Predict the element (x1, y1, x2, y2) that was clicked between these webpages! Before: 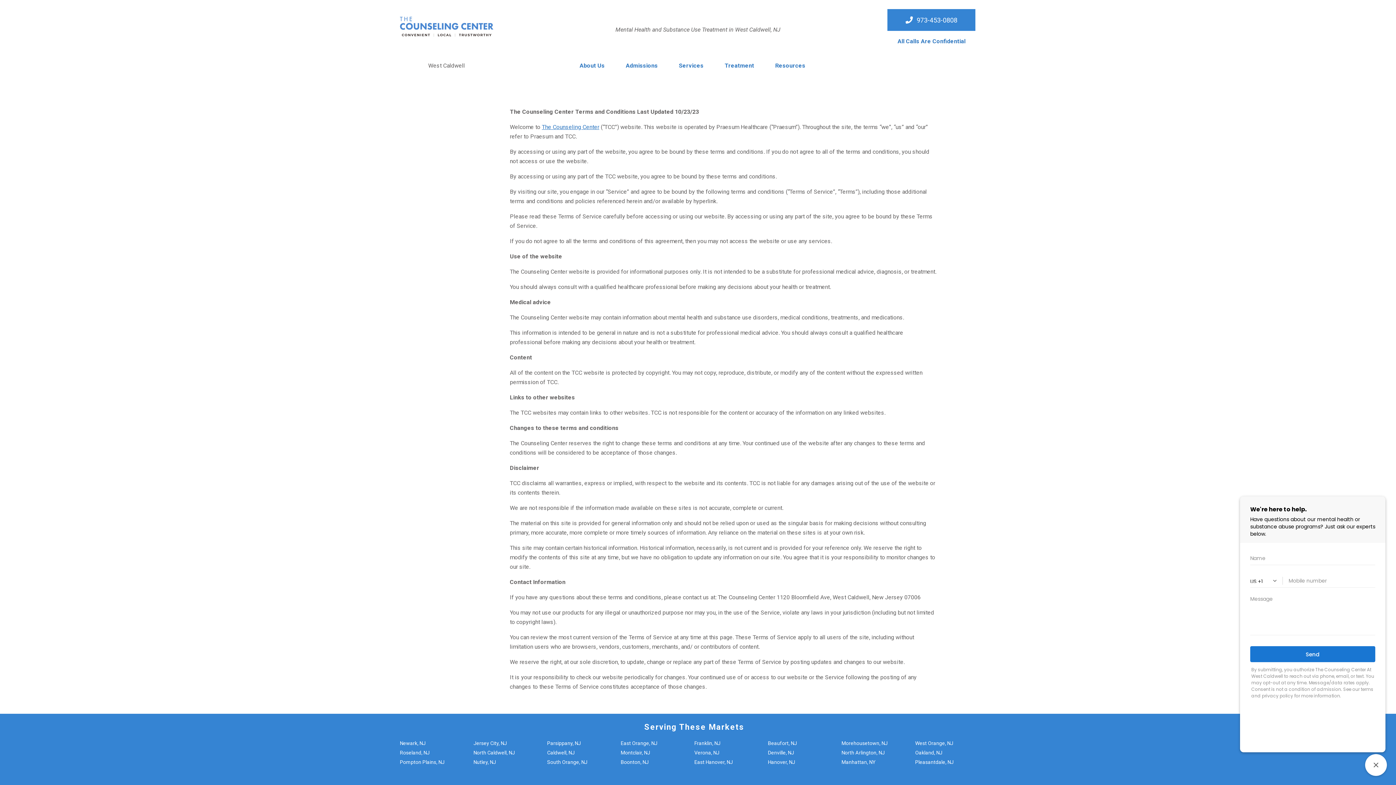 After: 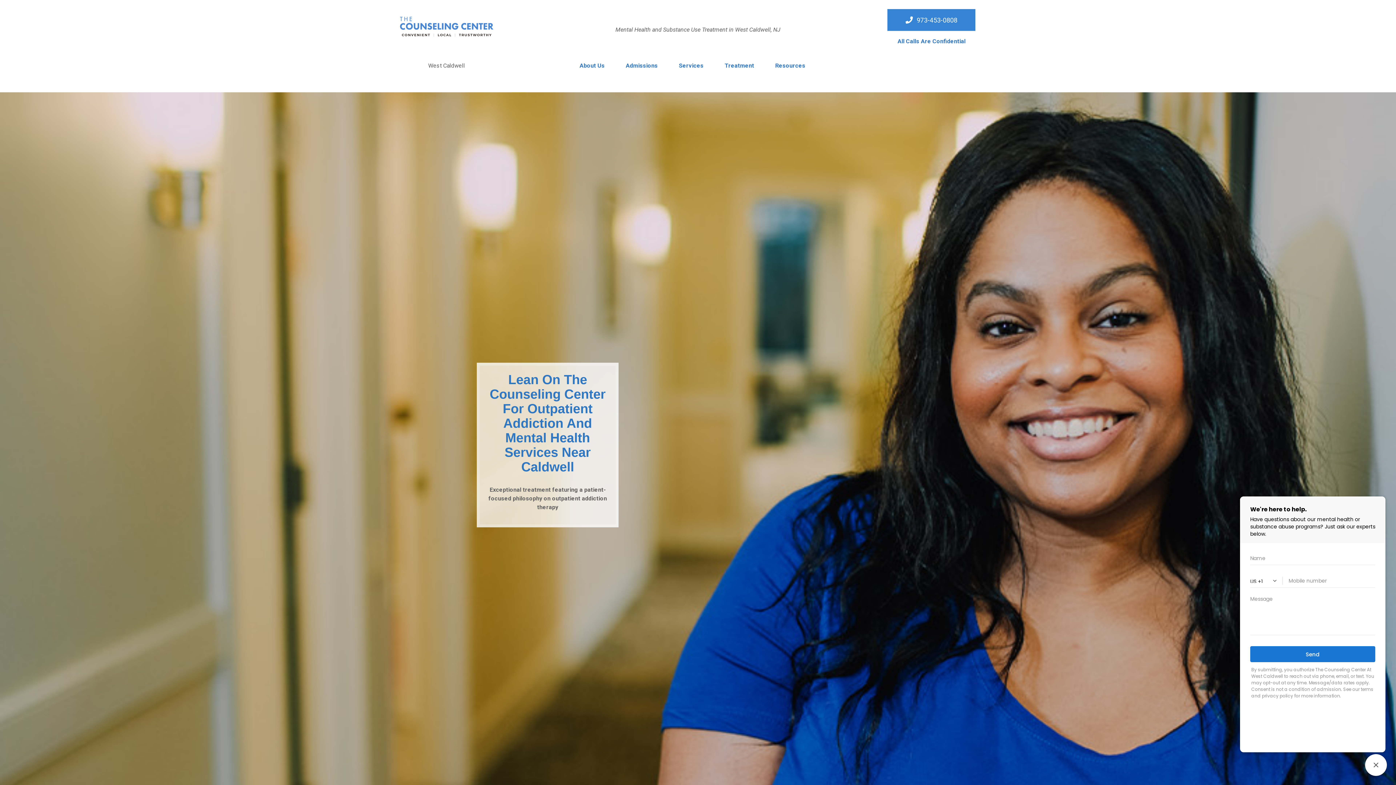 Action: bbox: (547, 750, 574, 756) label: Caldwell, NJ